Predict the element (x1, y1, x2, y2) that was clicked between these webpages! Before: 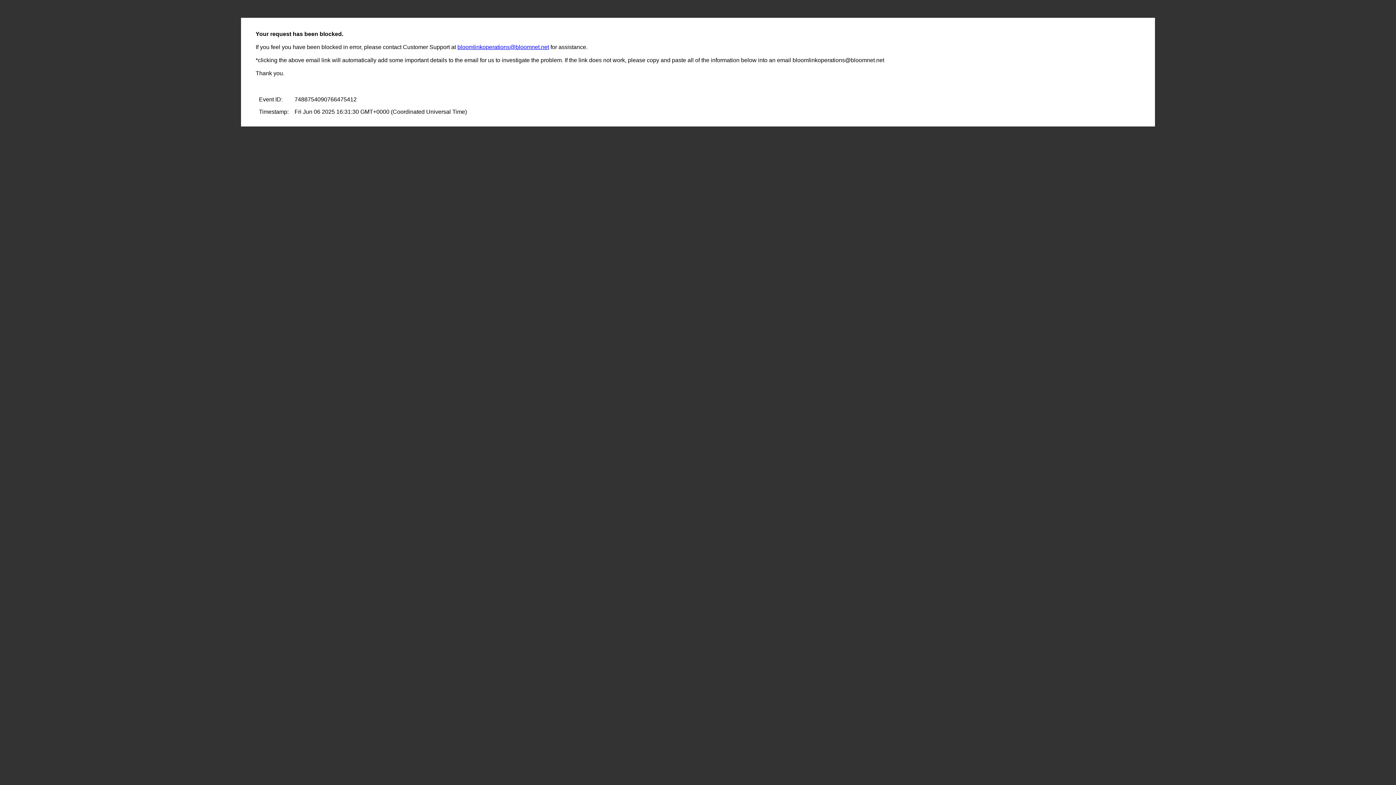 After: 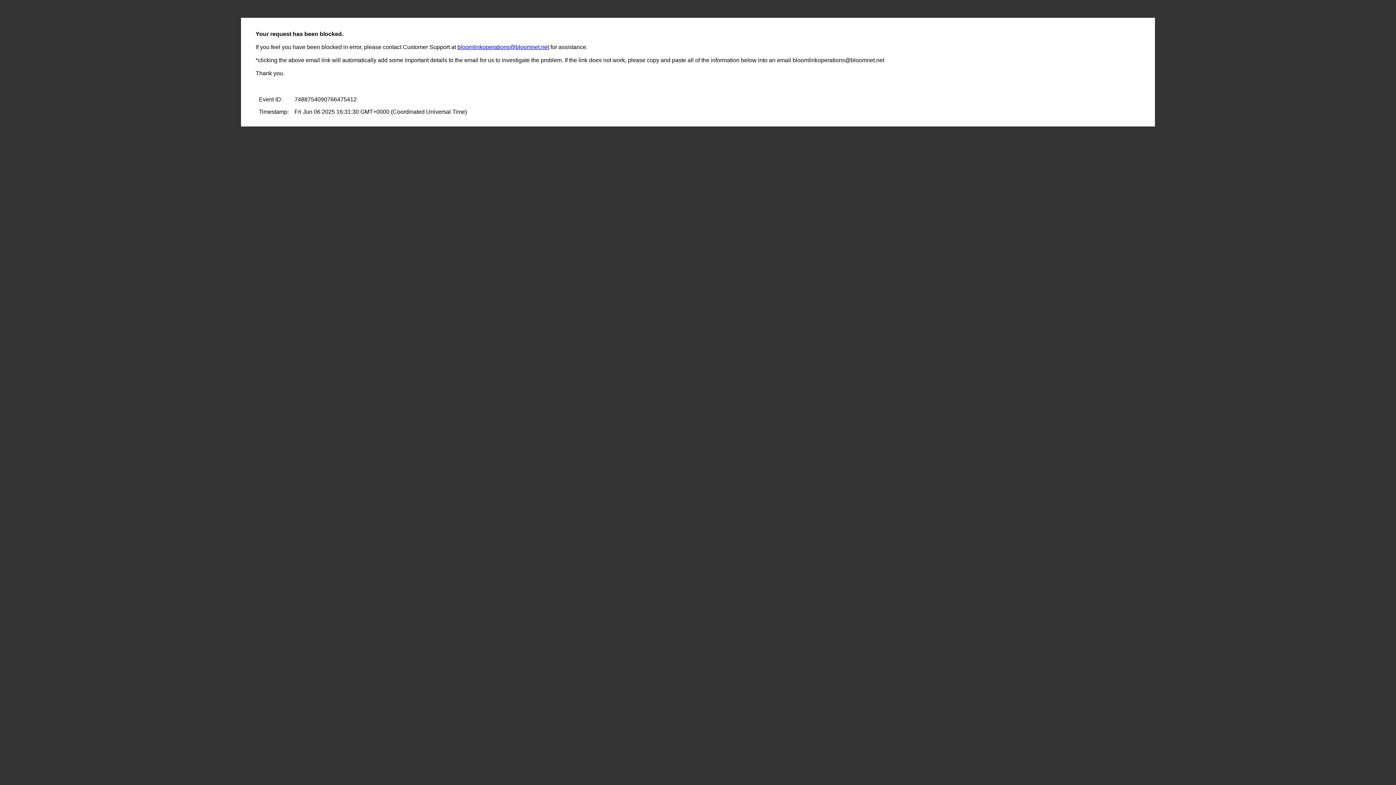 Action: label: bloomlinkoperations@bloomnet.net bbox: (457, 44, 549, 50)